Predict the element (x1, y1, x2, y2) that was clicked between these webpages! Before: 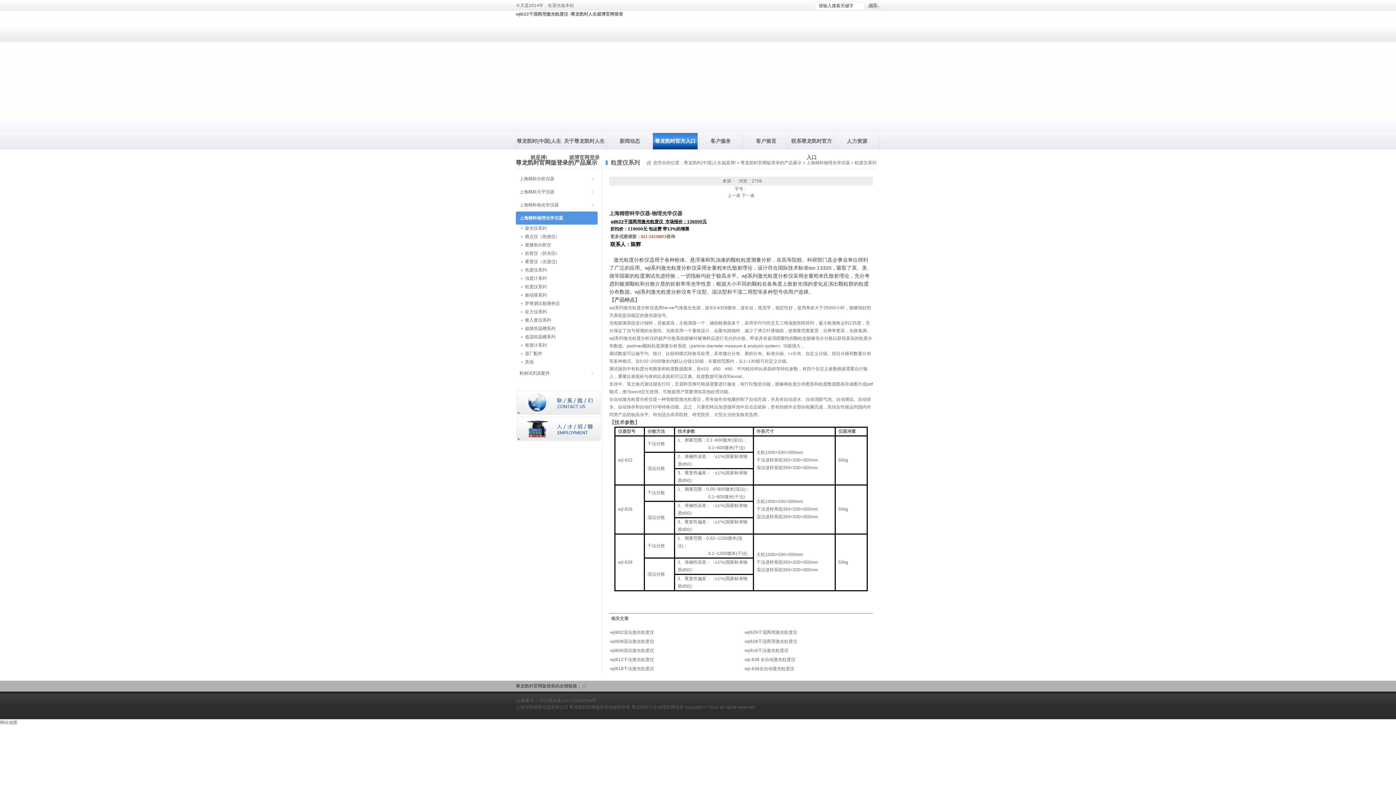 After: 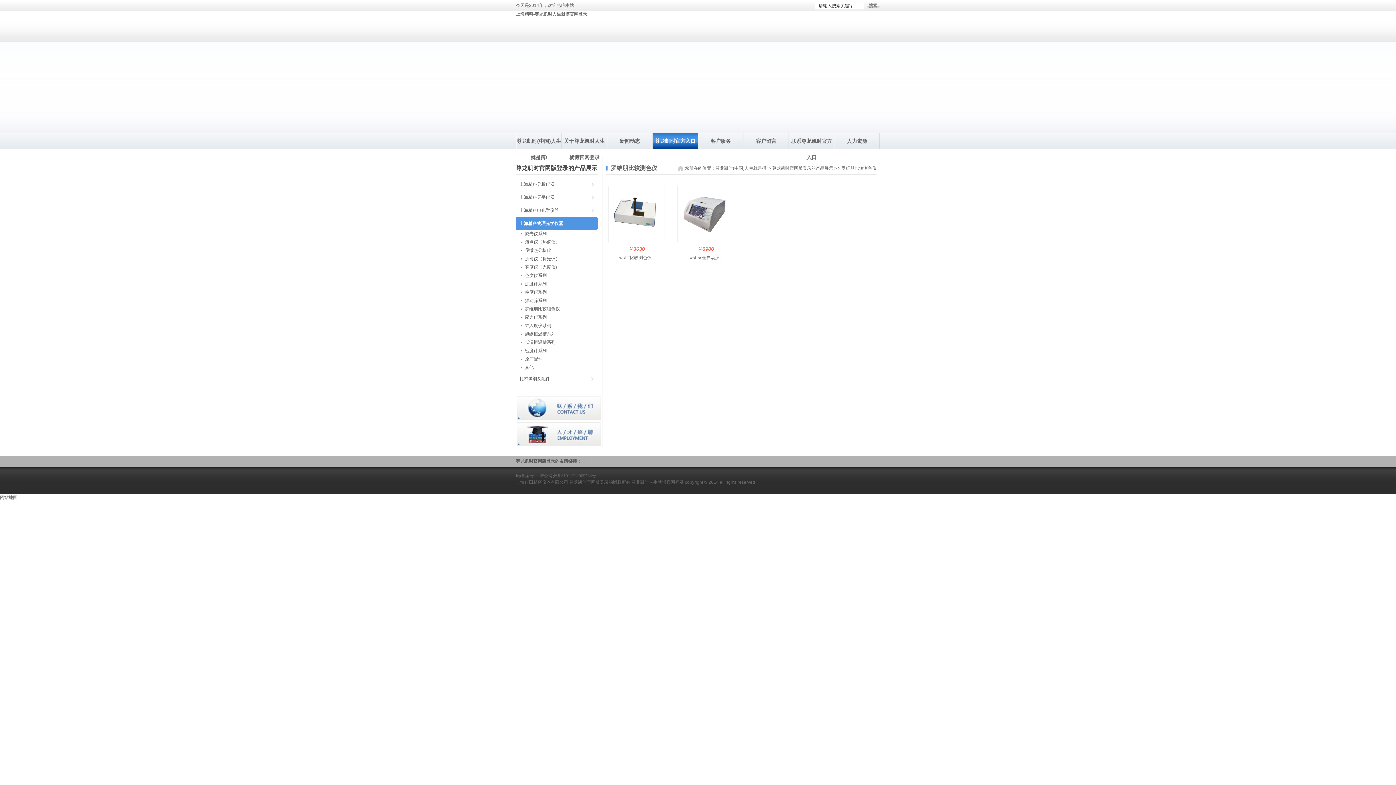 Action: label: 罗维朋比较测色仪 bbox: (516, 300, 597, 308)